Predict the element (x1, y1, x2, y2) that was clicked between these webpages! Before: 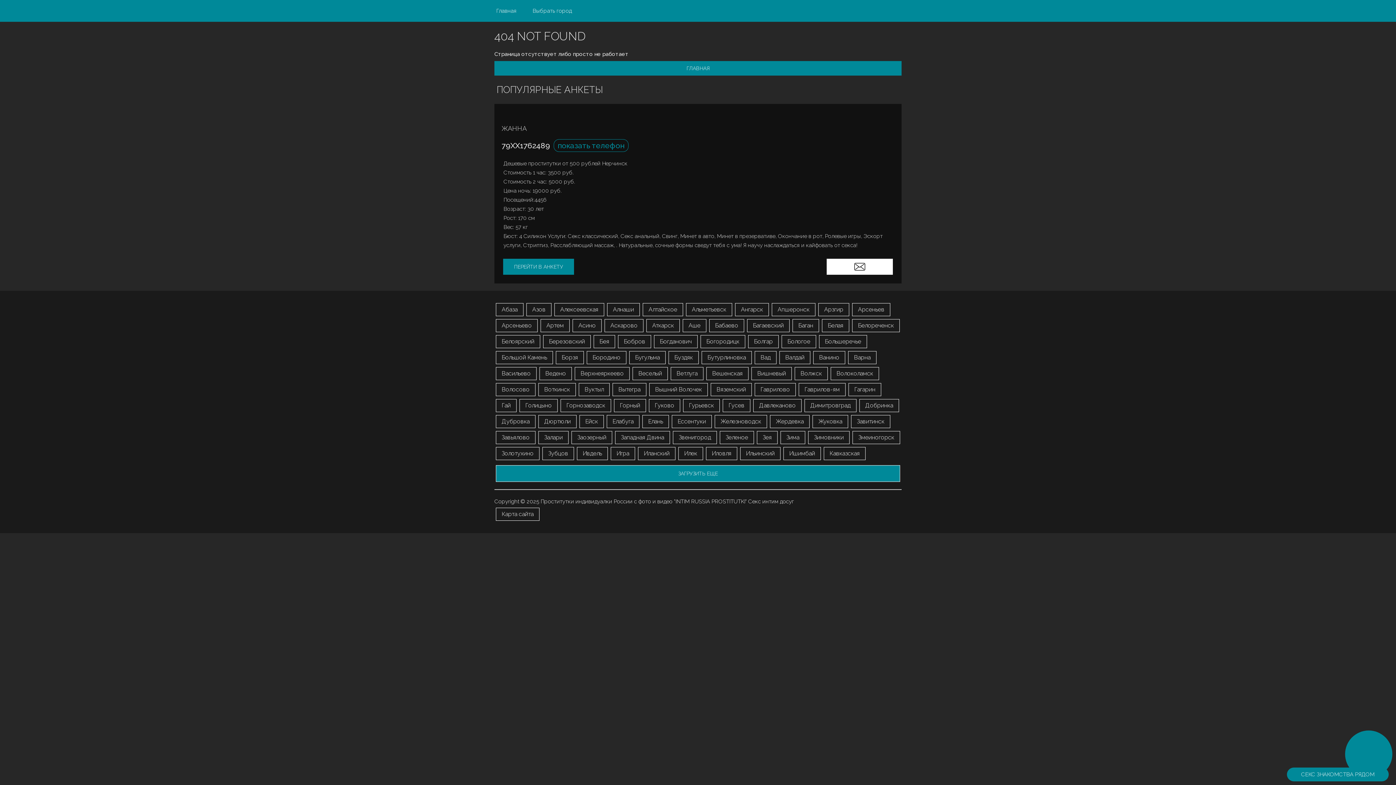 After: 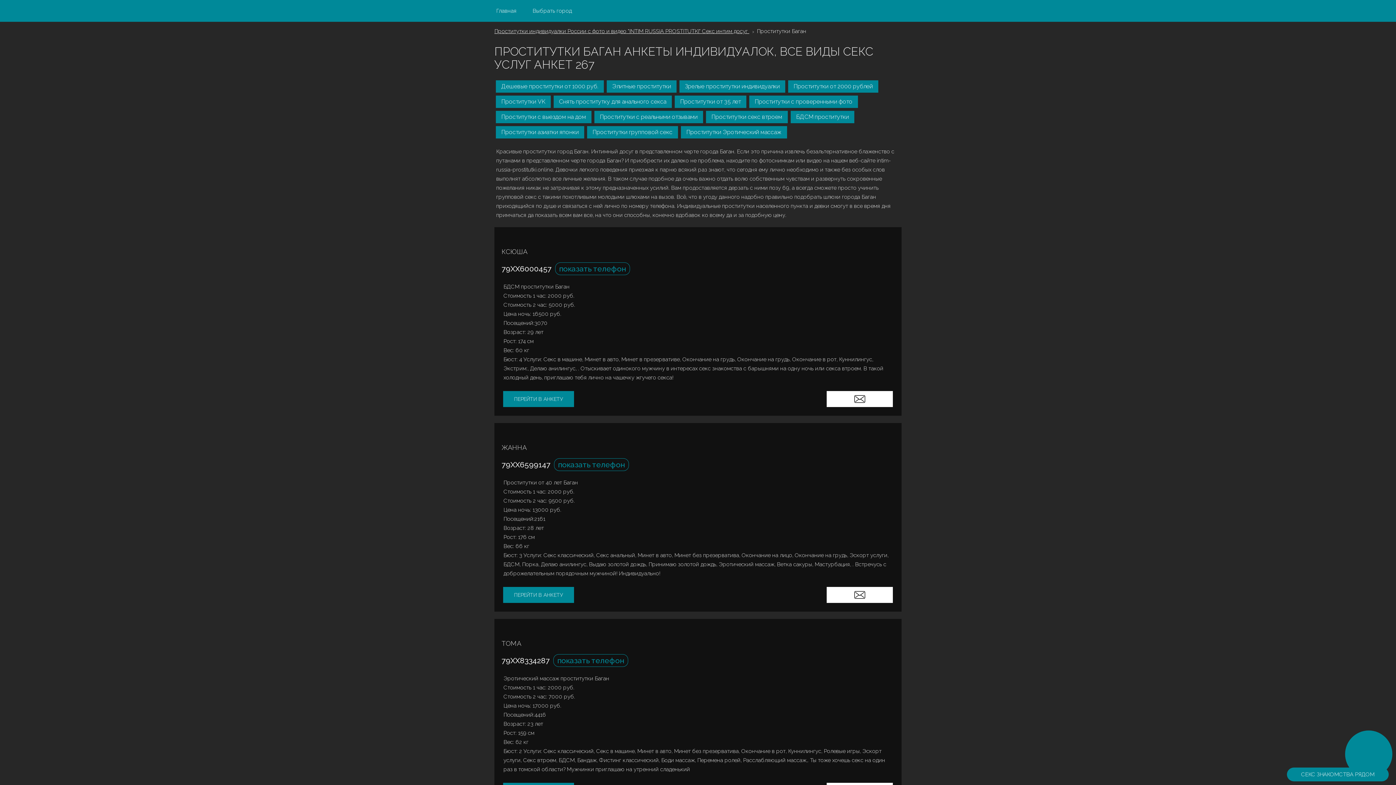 Action: label: Баган bbox: (792, 319, 819, 332)